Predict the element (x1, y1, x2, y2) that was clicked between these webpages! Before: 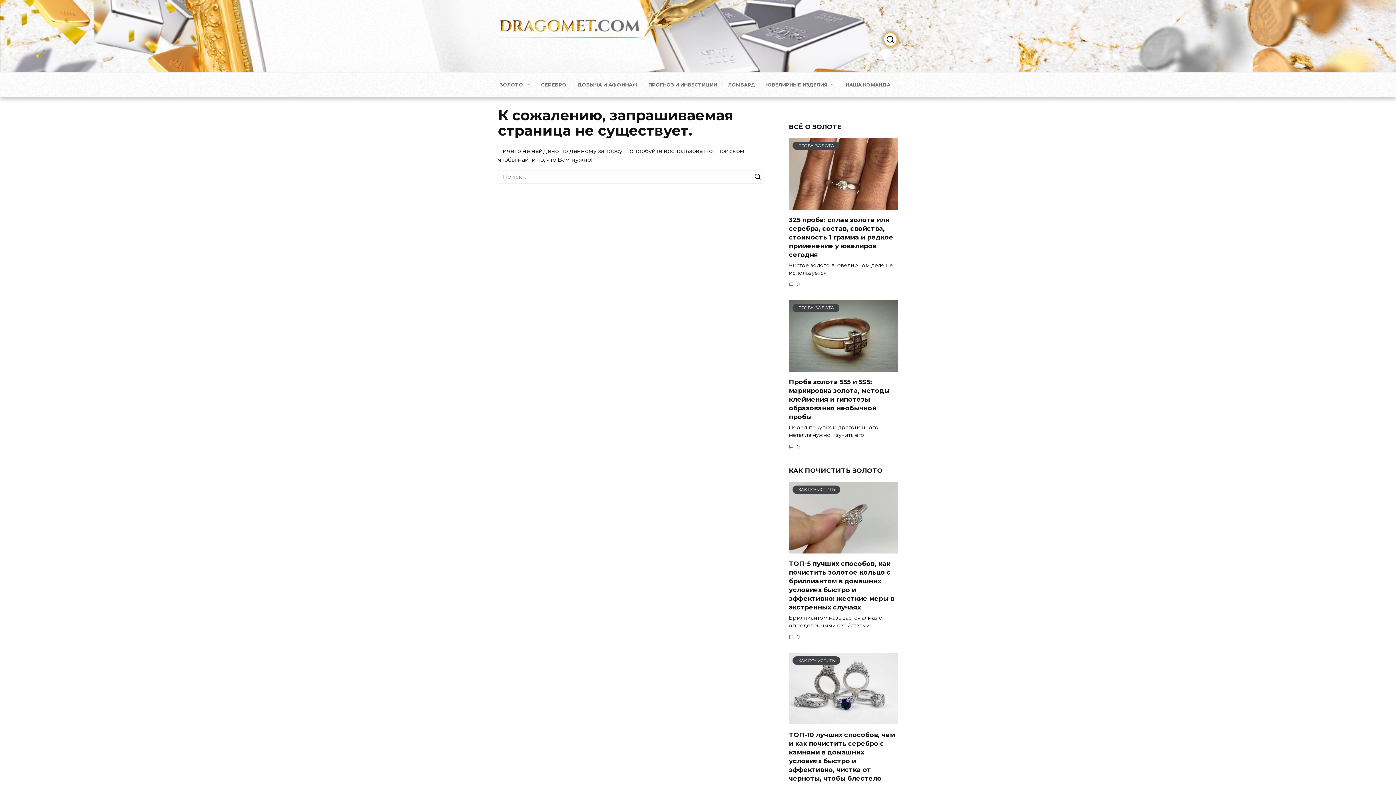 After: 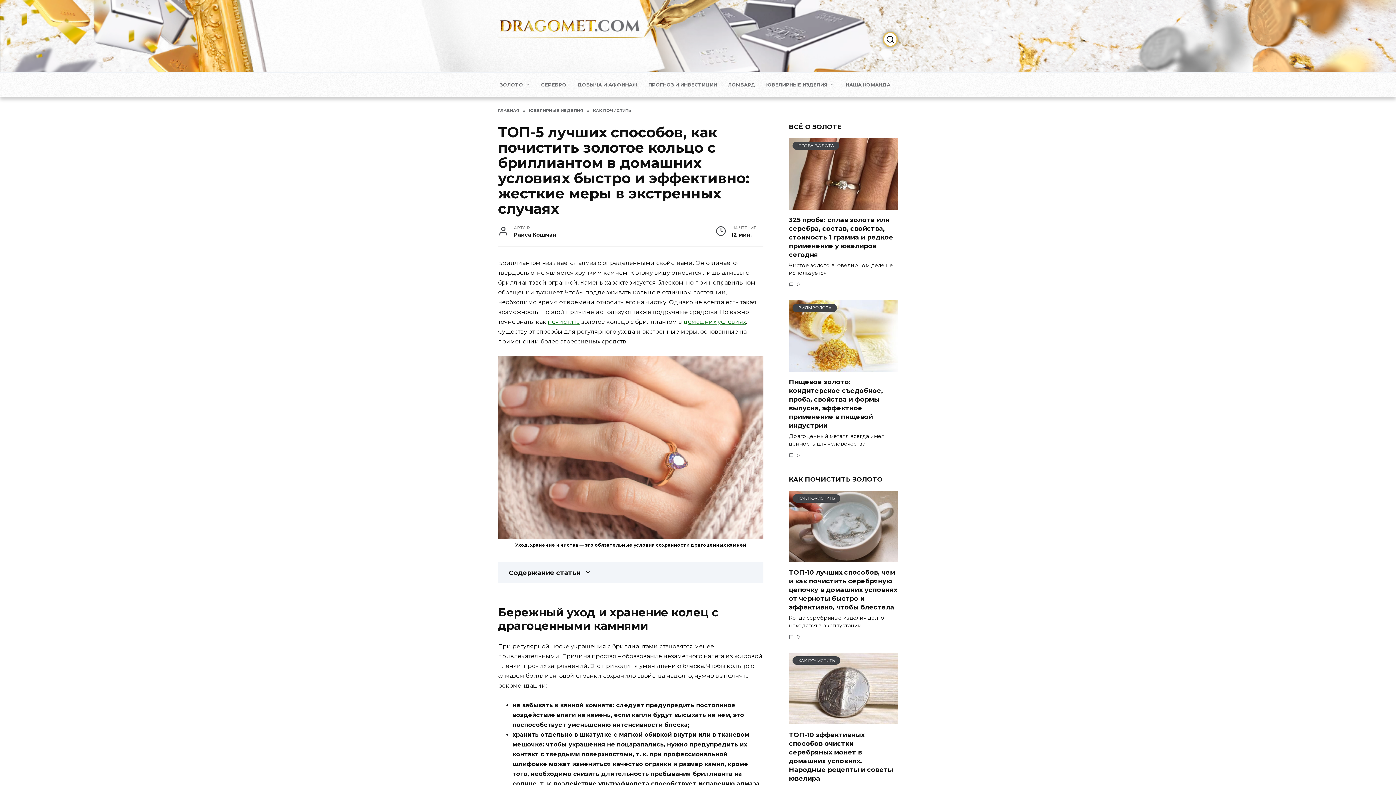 Action: label: ТОП-5 лучших способов, как почистить золотое кольцо с бриллиантом в домашних условиях быстро и эффективно: жесткие меры в экстренных случаях bbox: (789, 559, 894, 611)